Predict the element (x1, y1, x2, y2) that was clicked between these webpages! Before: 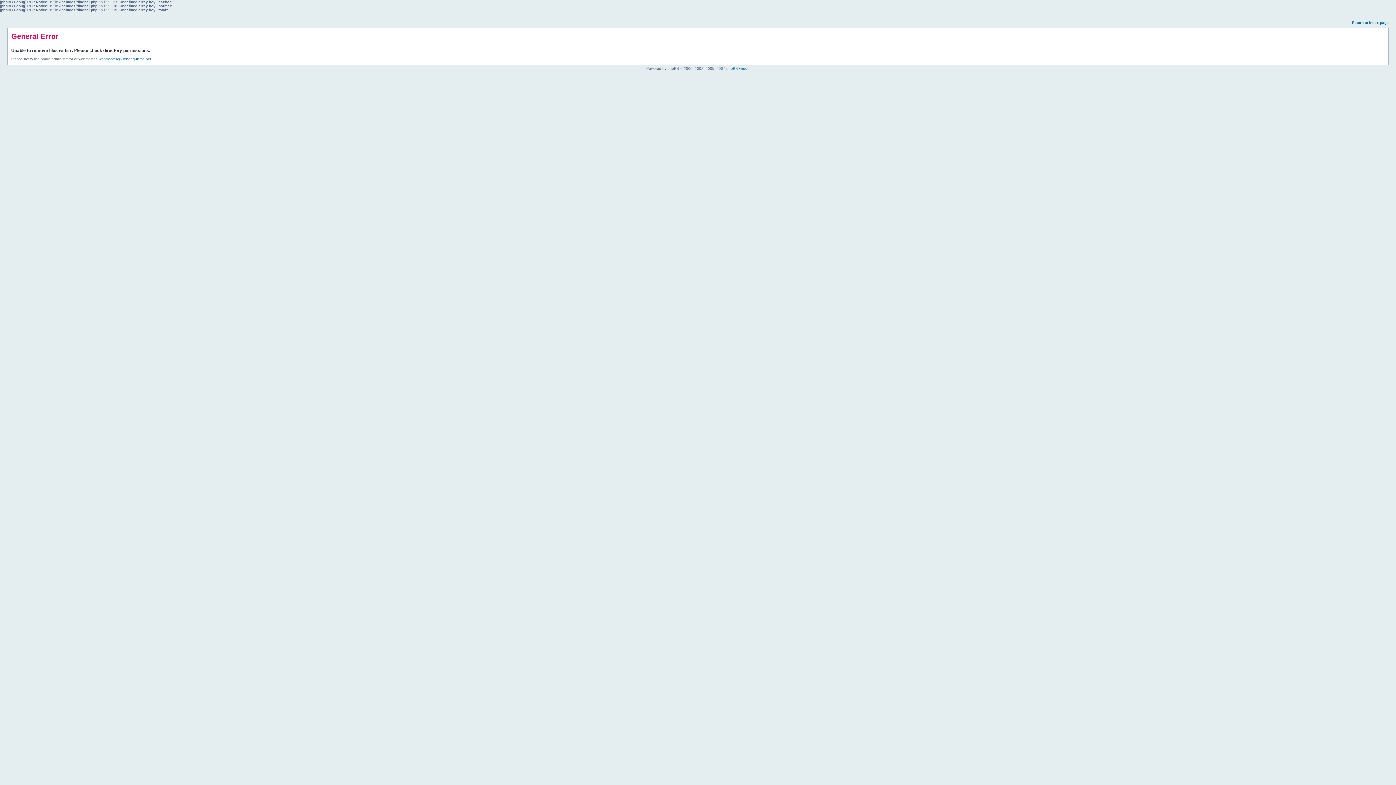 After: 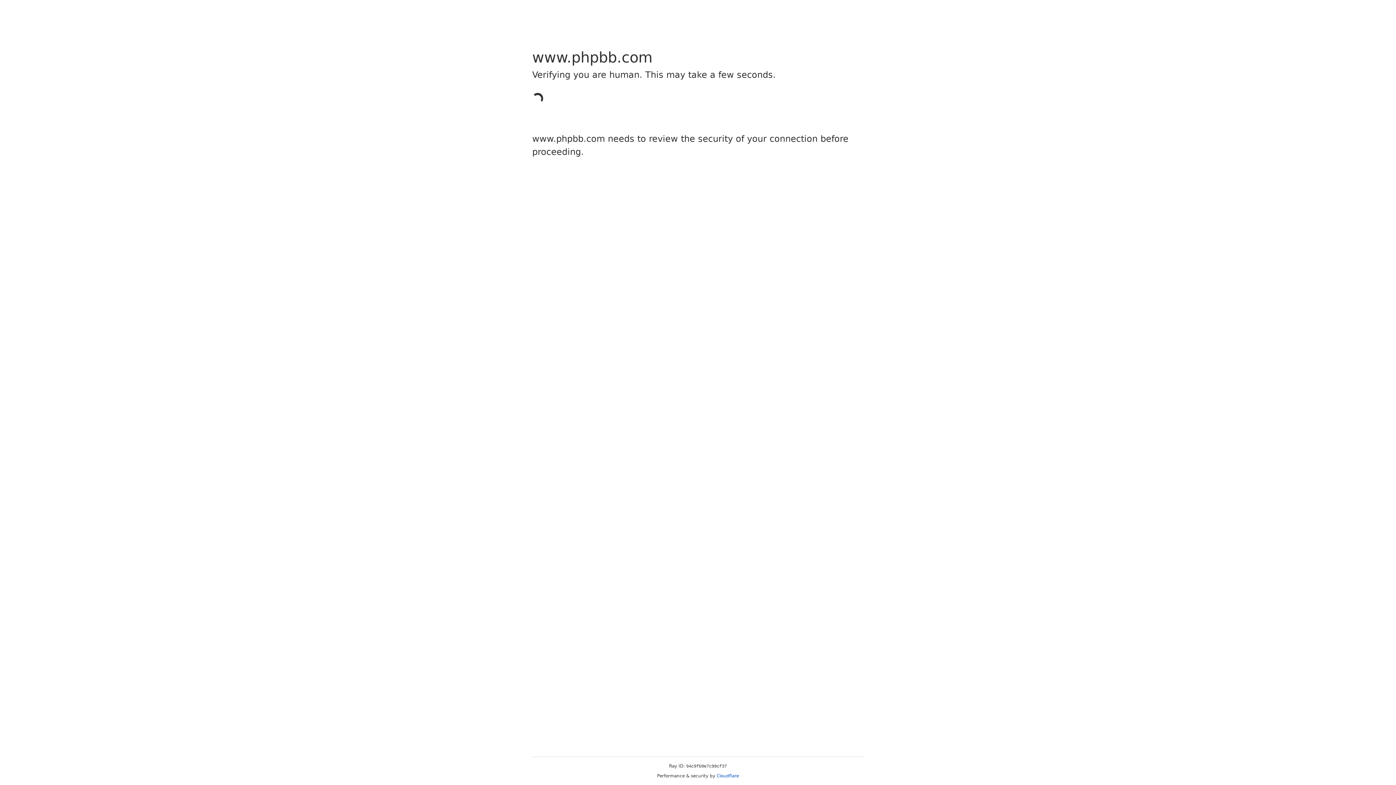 Action: bbox: (726, 66, 749, 70) label: phpBB Group